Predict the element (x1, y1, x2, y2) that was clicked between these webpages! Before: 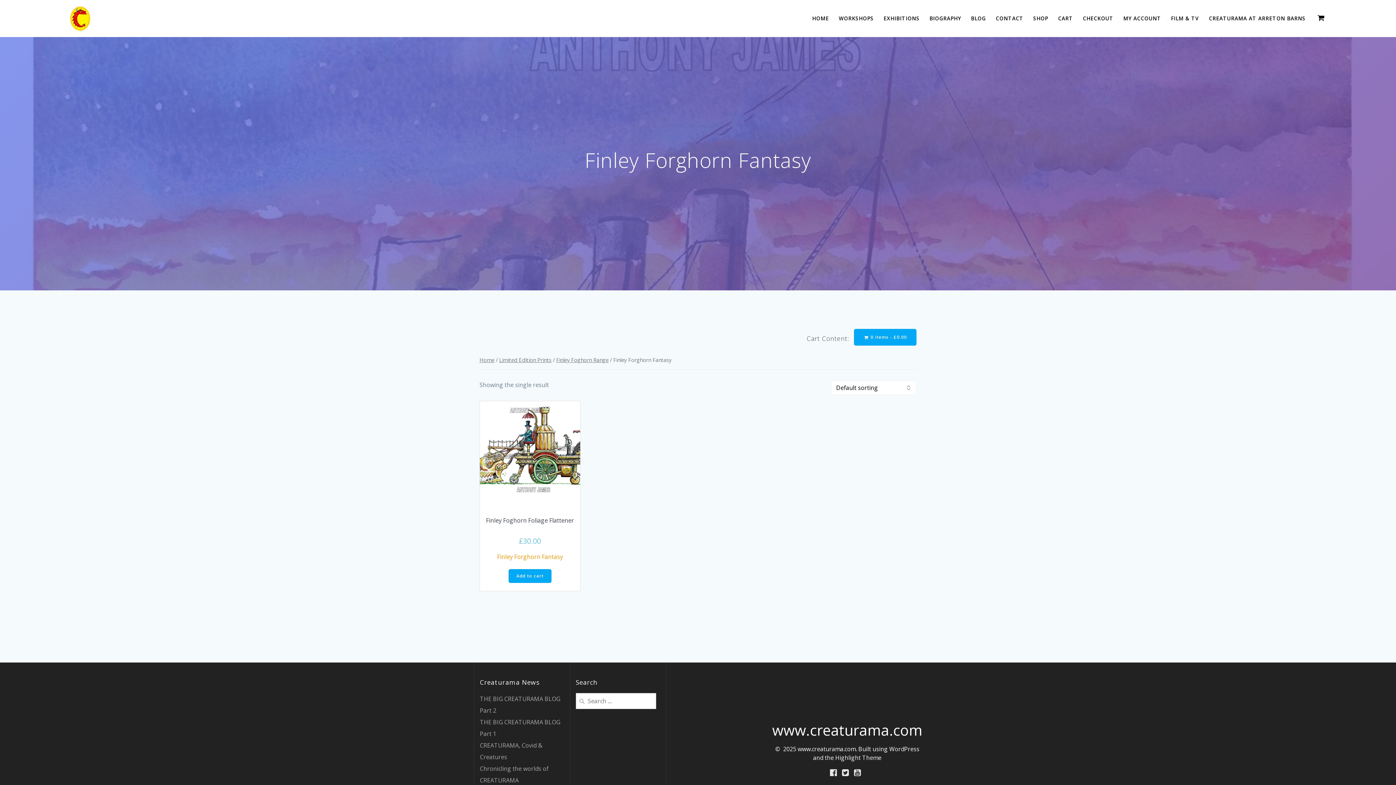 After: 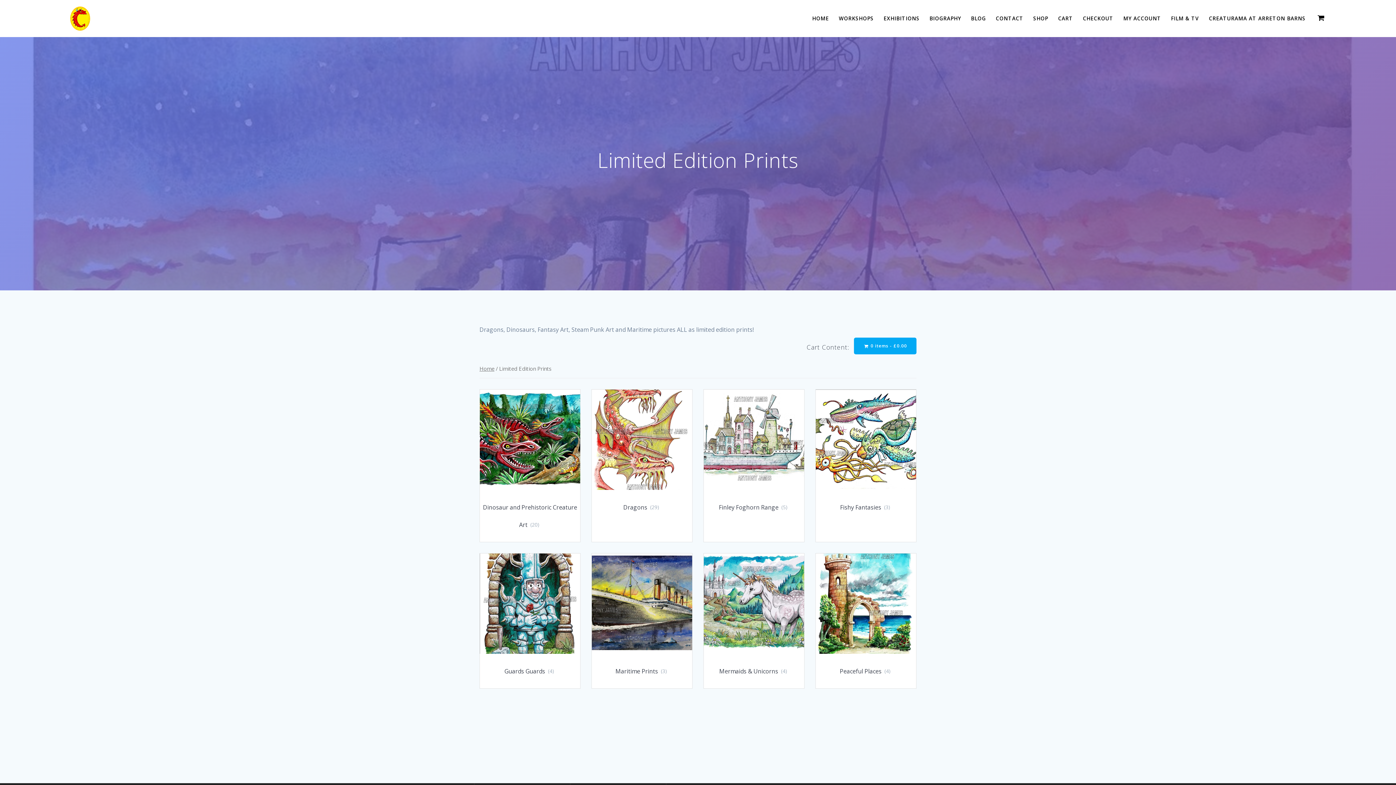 Action: bbox: (499, 356, 551, 363) label: Limited Edition Prints